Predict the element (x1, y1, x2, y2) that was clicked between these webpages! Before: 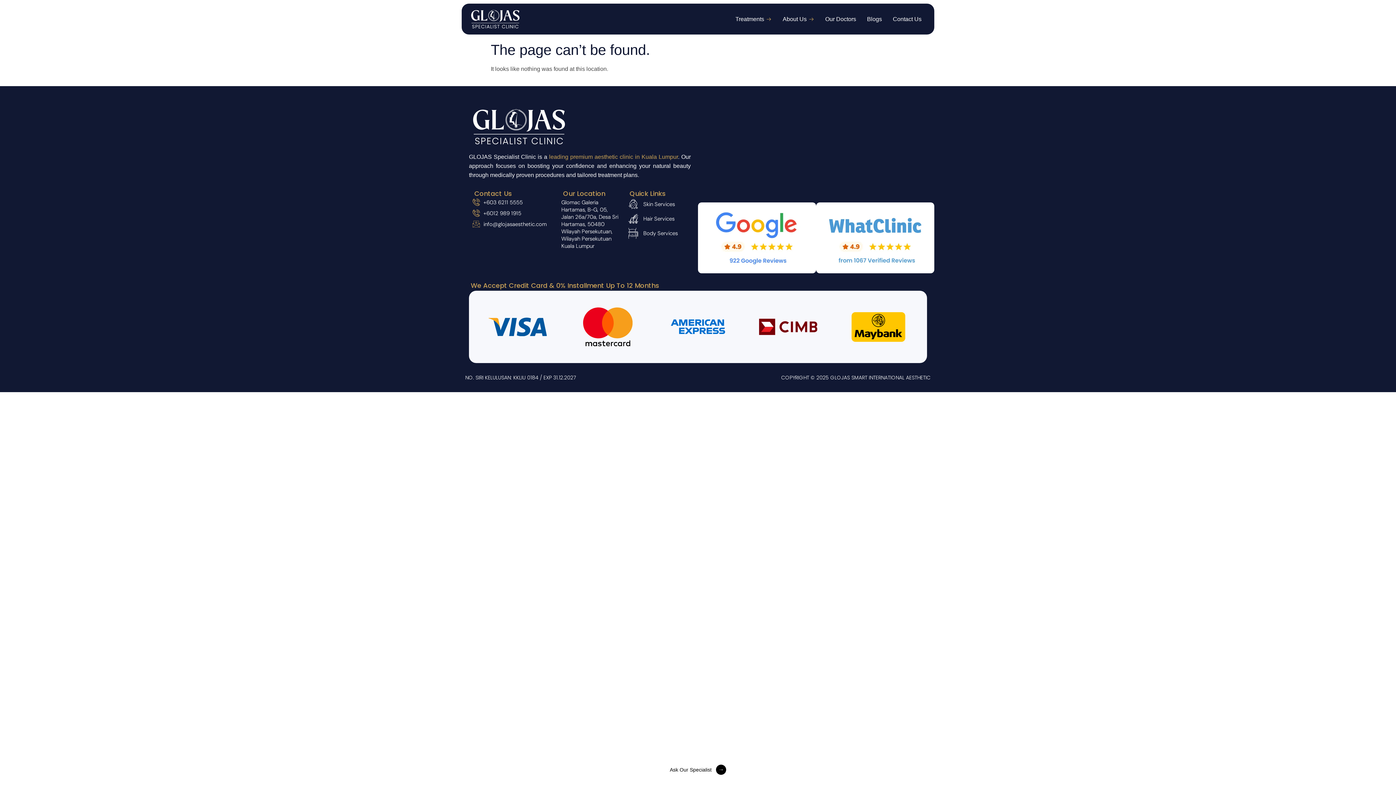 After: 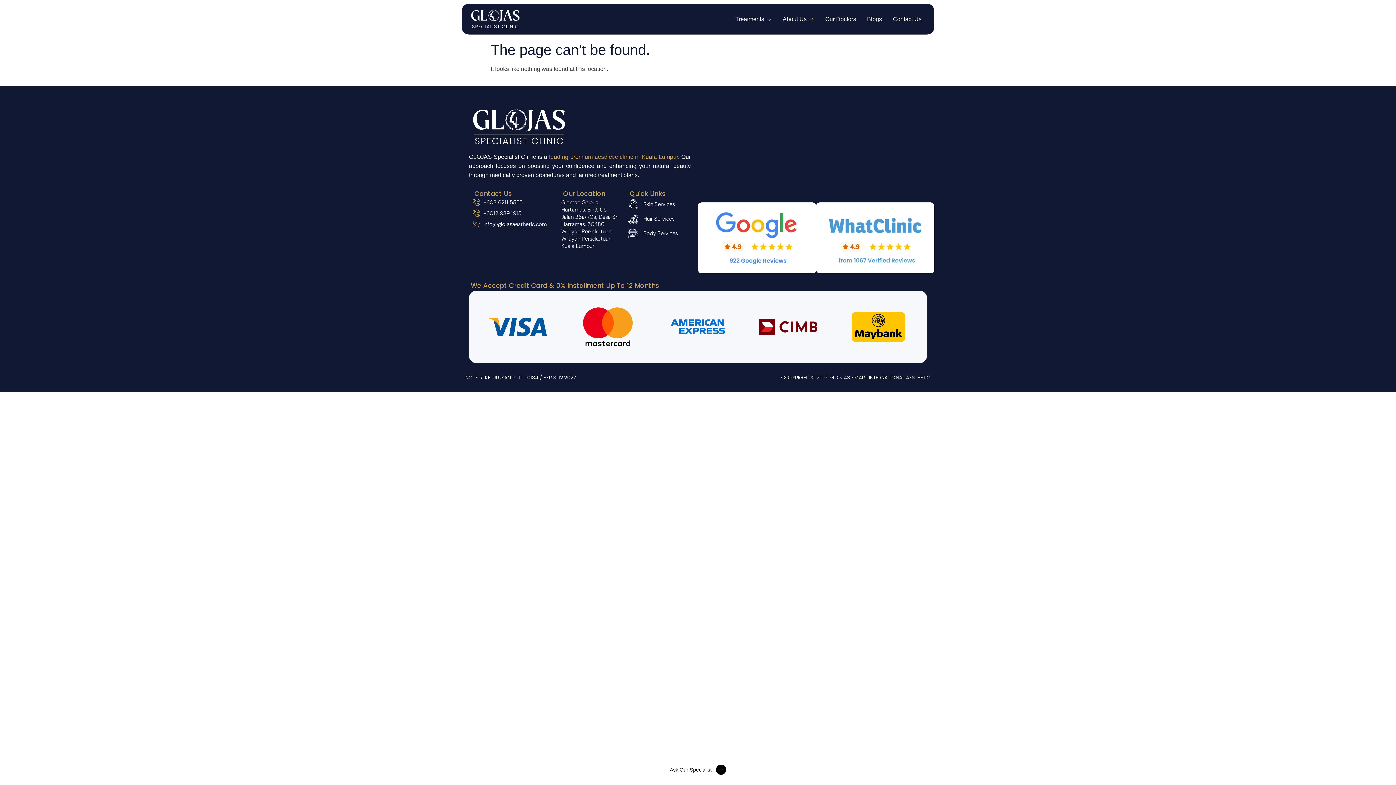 Action: bbox: (561, 198, 620, 249) label: Glomac Galeria Hartamas, B-G, 05, Jalan 26a/70a, Desa Sri Hartamas, 50480 Wilayah Persekutuan, Wilayah Persekutuan Kuala Lumpur